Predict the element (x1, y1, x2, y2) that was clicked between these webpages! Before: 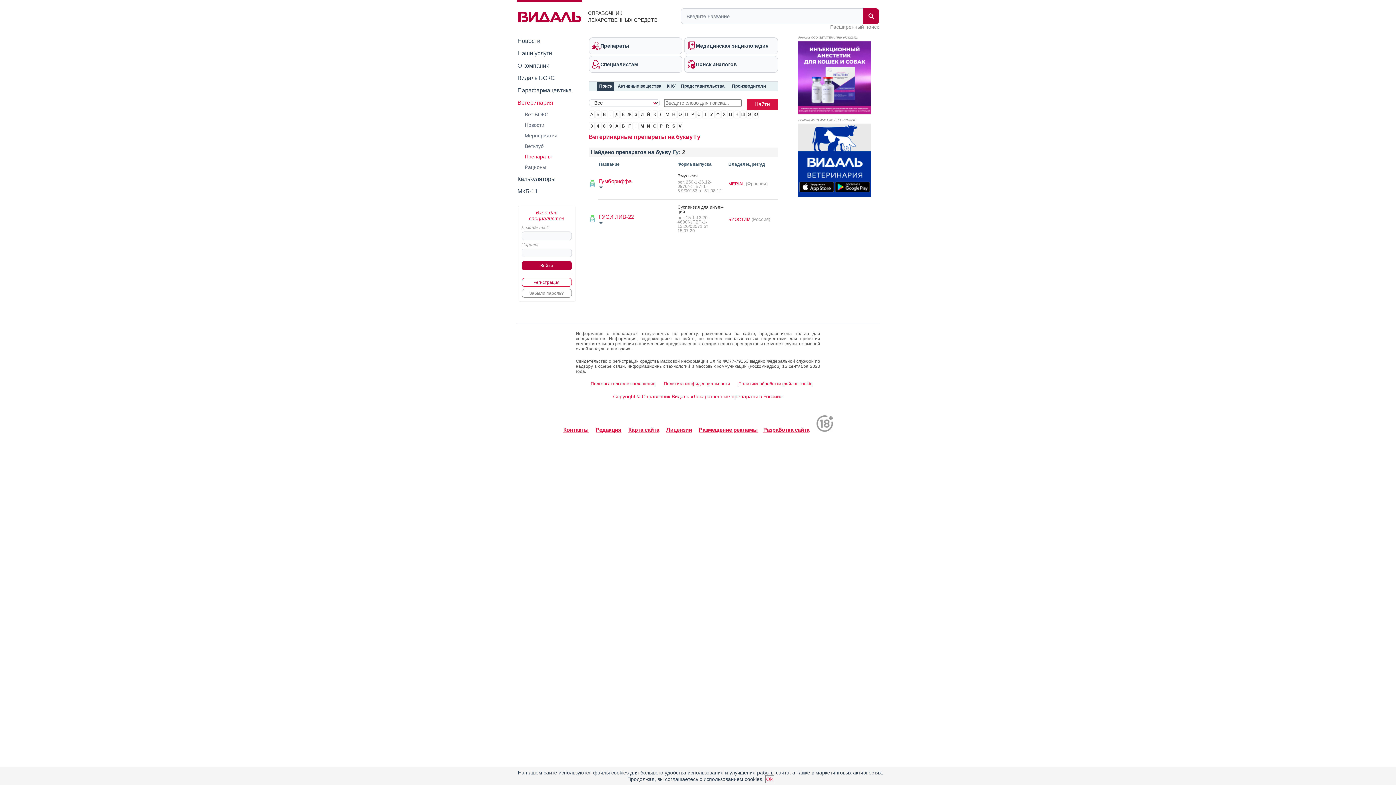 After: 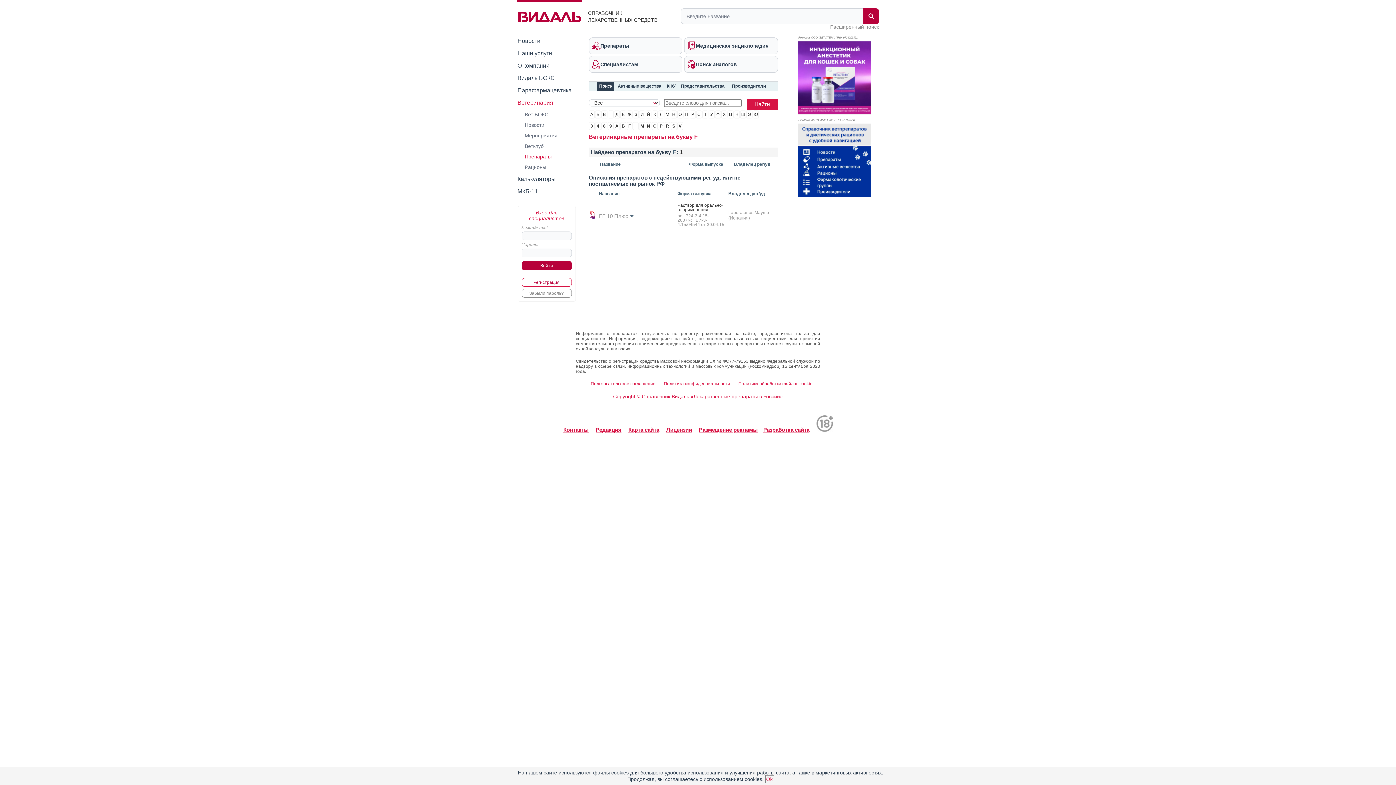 Action: bbox: (626, 122, 632, 130) label: F